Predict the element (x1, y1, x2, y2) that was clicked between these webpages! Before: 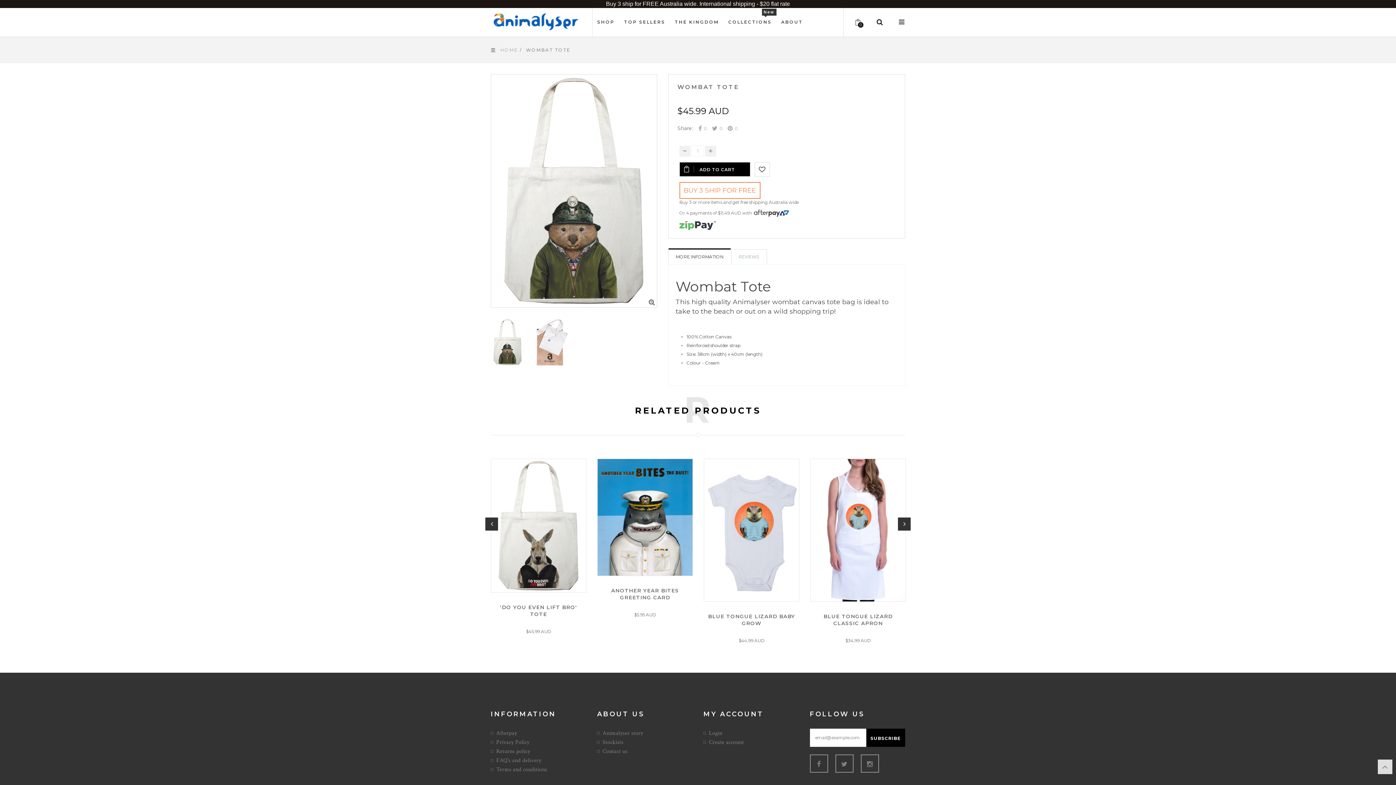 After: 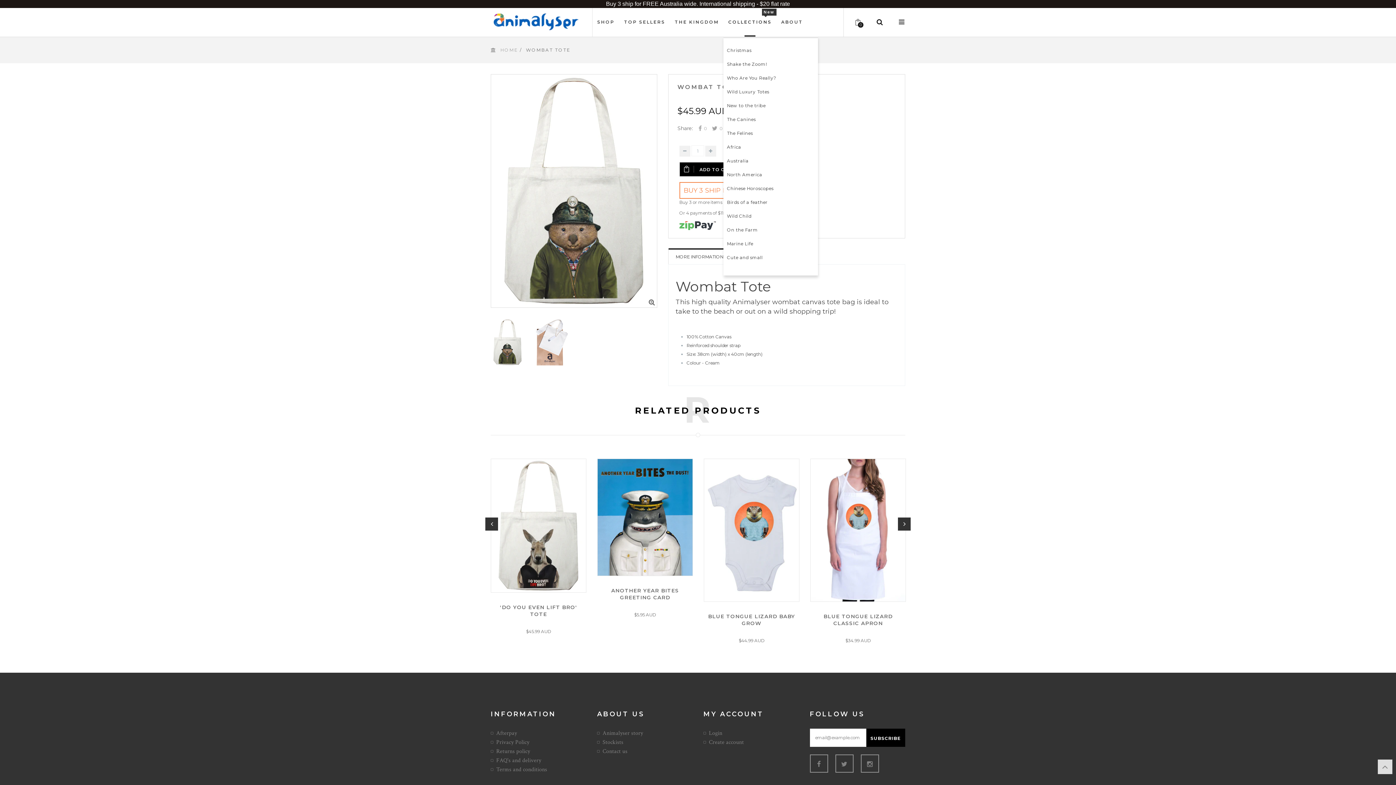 Action: bbox: (723, 7, 776, 36) label: COLLECTIONS
New